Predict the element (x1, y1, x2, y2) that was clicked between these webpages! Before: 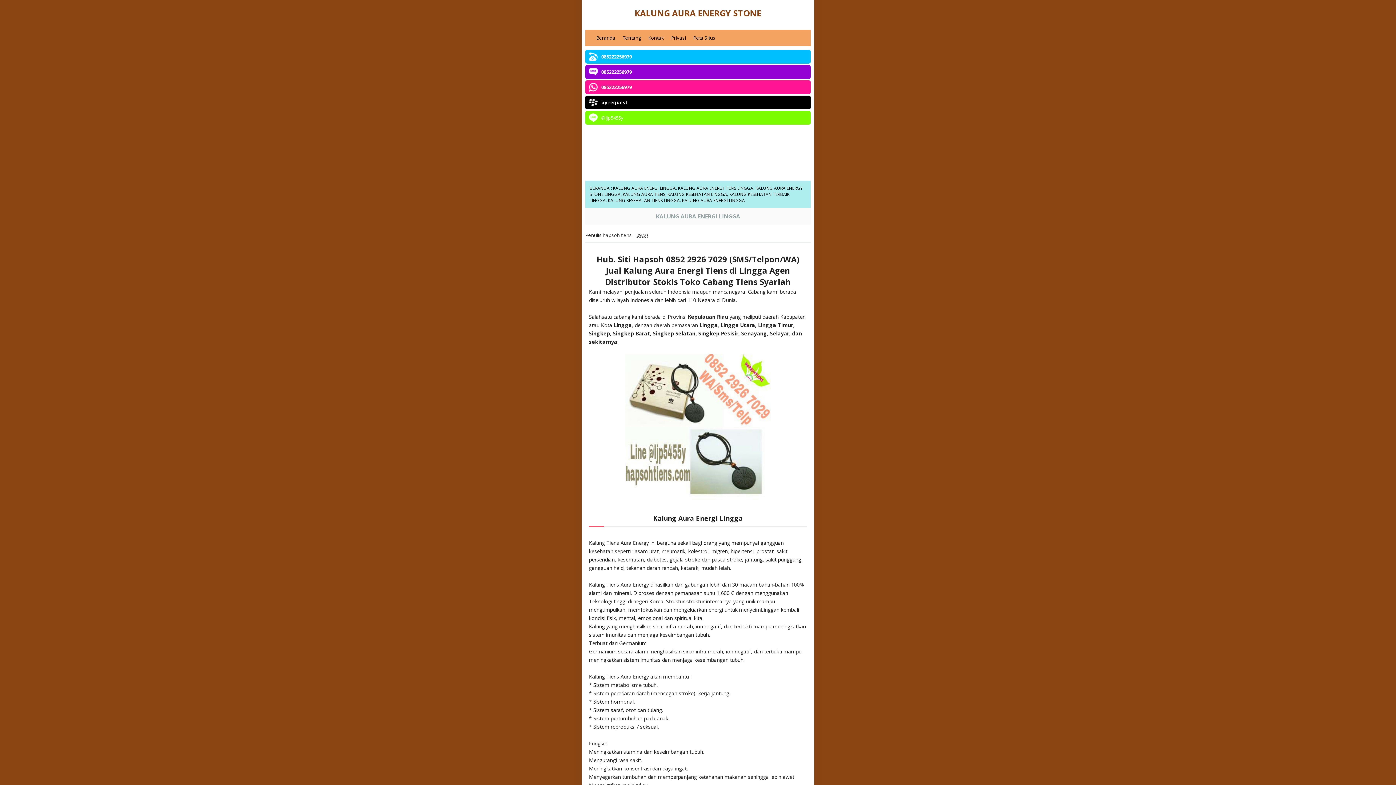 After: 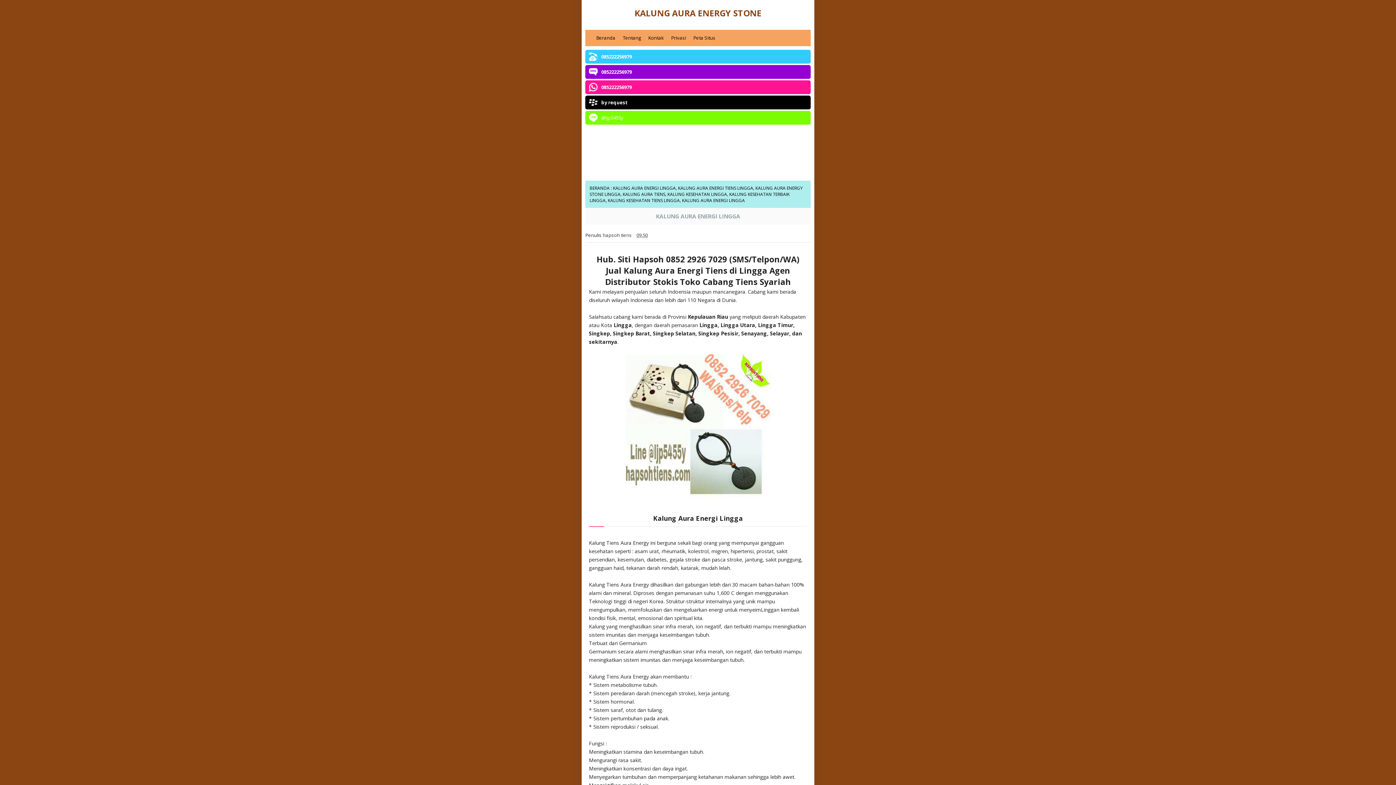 Action: bbox: (585, 49, 810, 63) label: 085222256979